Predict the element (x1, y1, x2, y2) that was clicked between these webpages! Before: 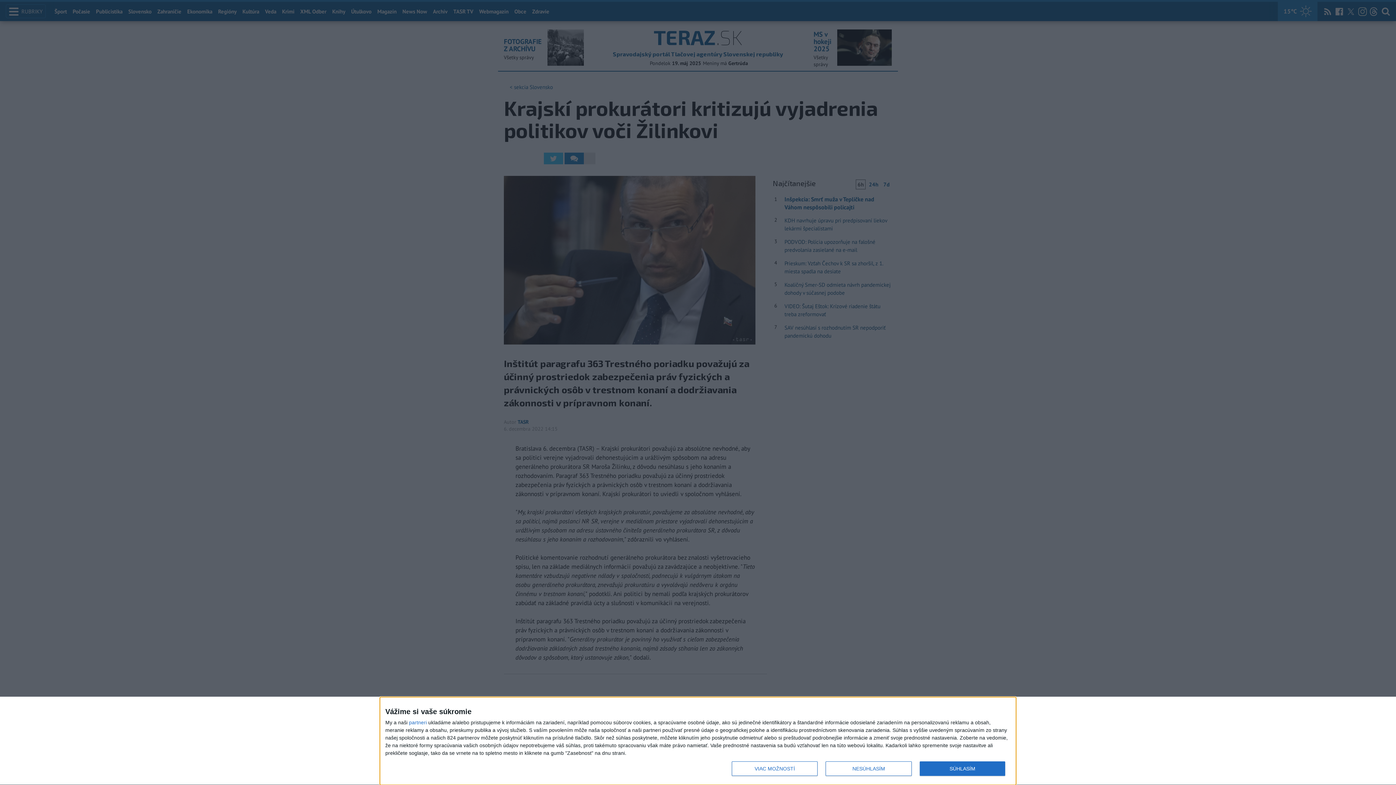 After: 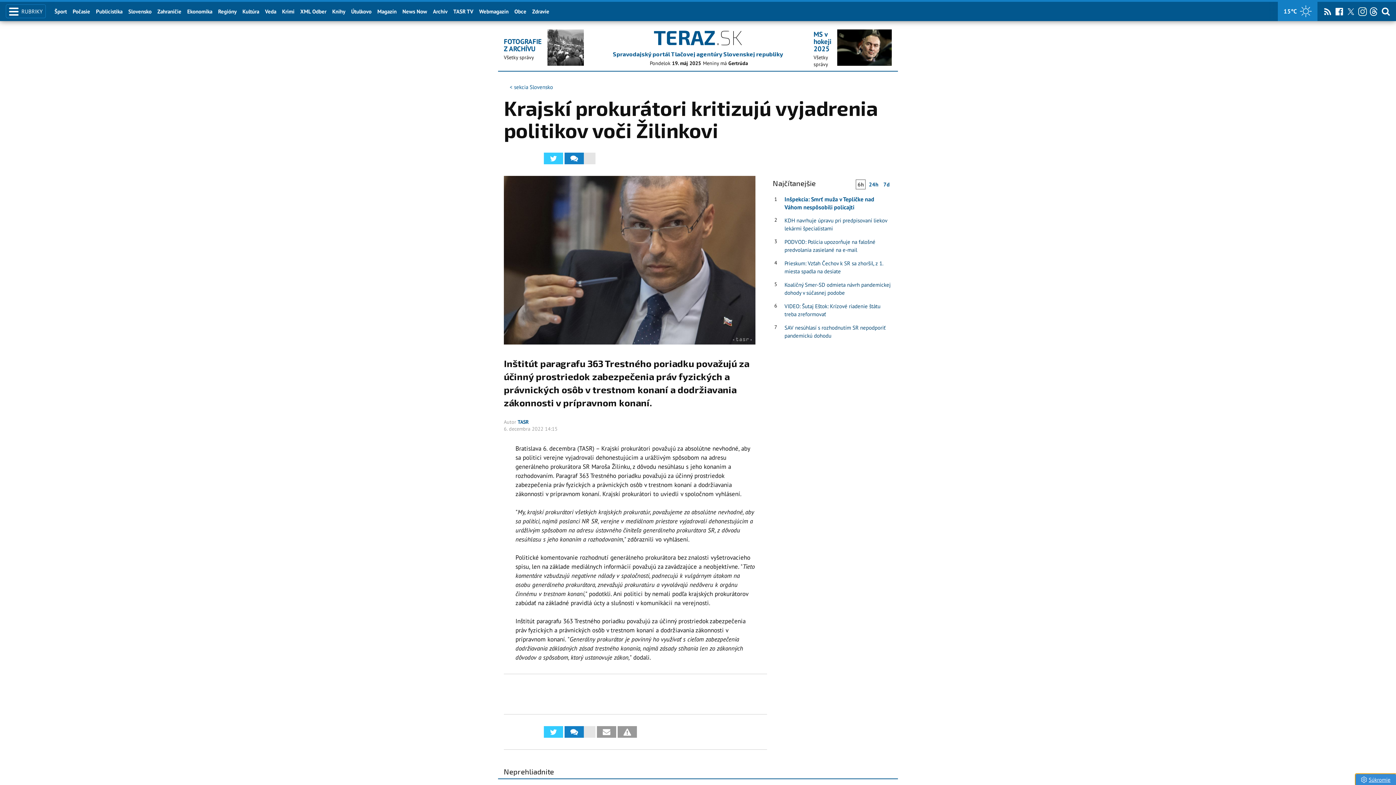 Action: bbox: (825, 761, 911, 776) label: NESÚHLASÍM